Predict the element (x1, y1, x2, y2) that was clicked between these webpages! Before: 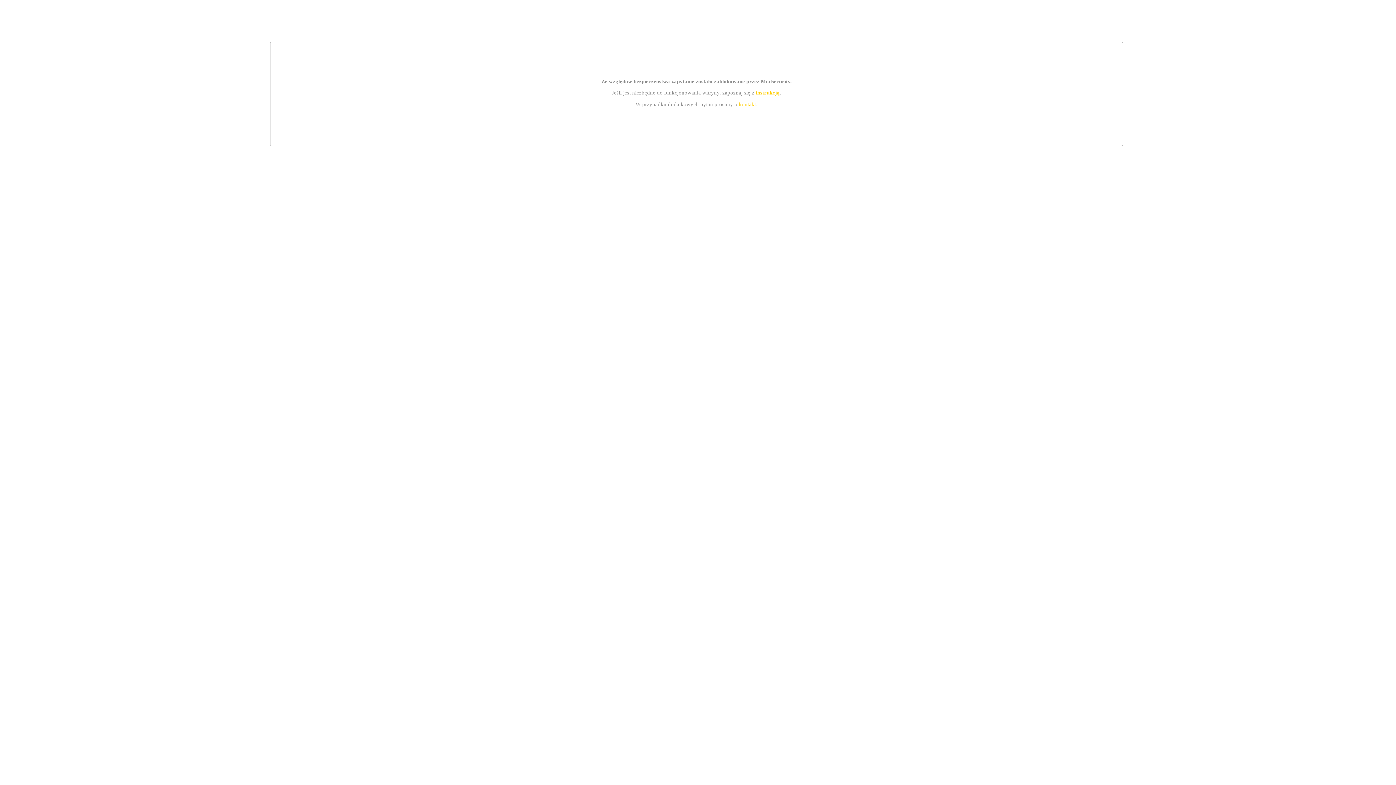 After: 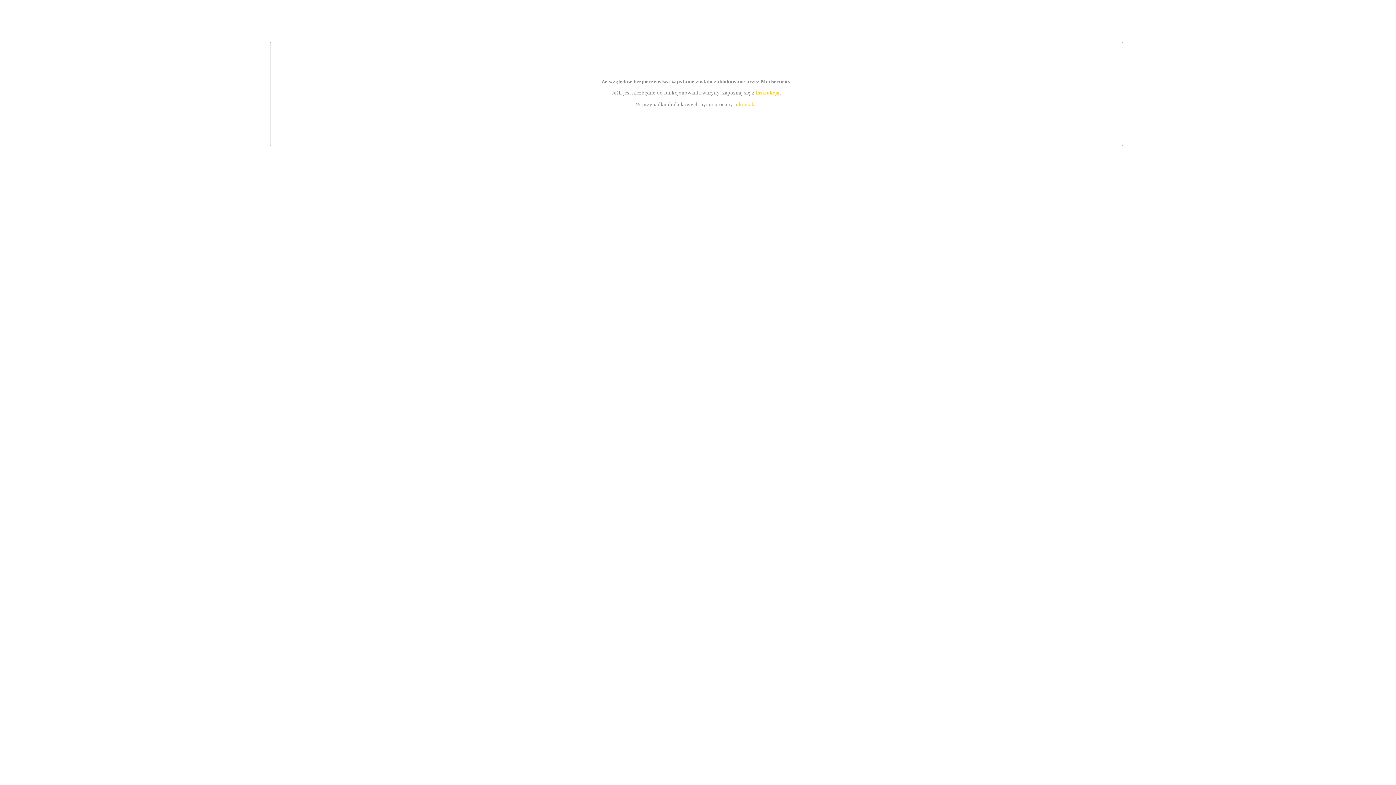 Action: label: instrukcją bbox: (755, 89, 779, 95)